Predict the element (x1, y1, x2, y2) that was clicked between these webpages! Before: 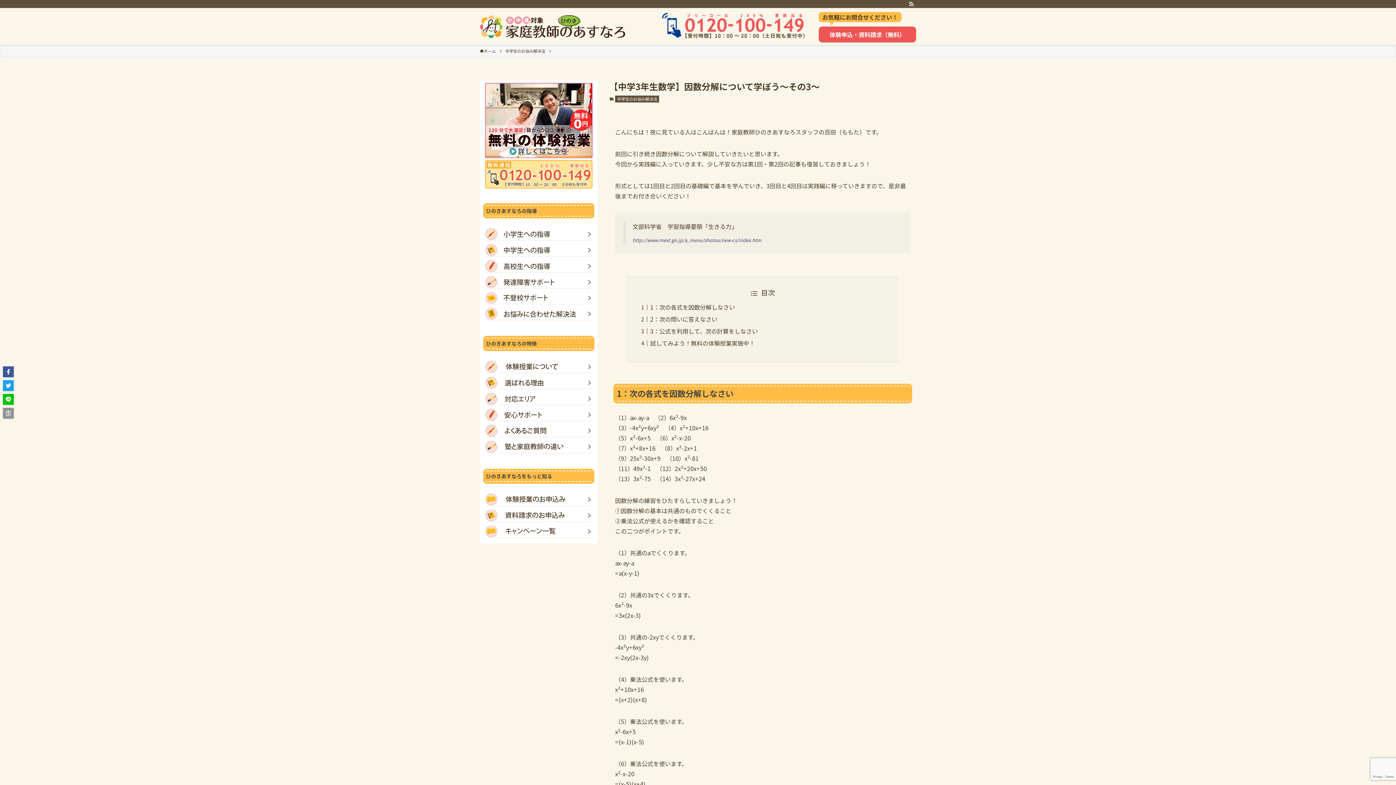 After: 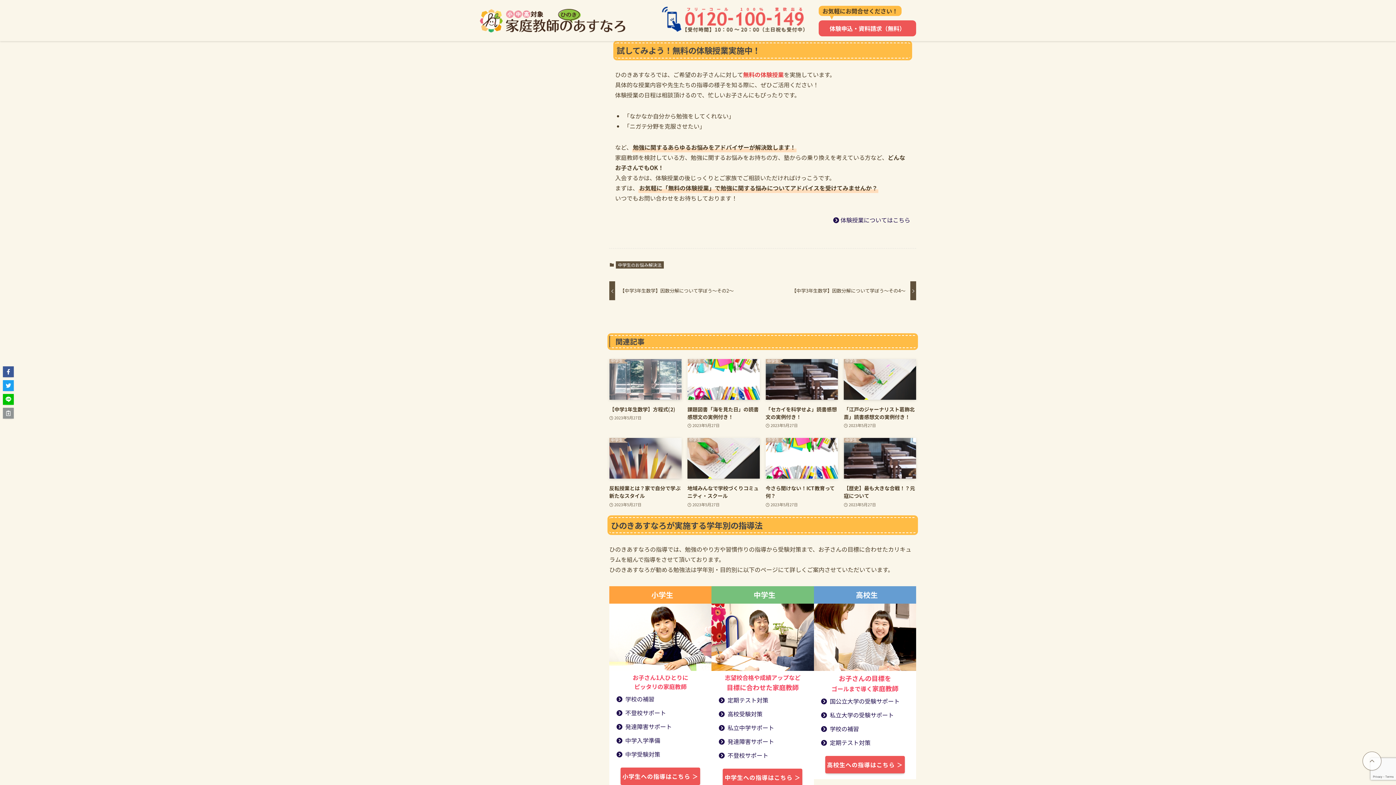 Action: label: 試してみよう！無料の体験授業実施中！ bbox: (650, 338, 755, 347)